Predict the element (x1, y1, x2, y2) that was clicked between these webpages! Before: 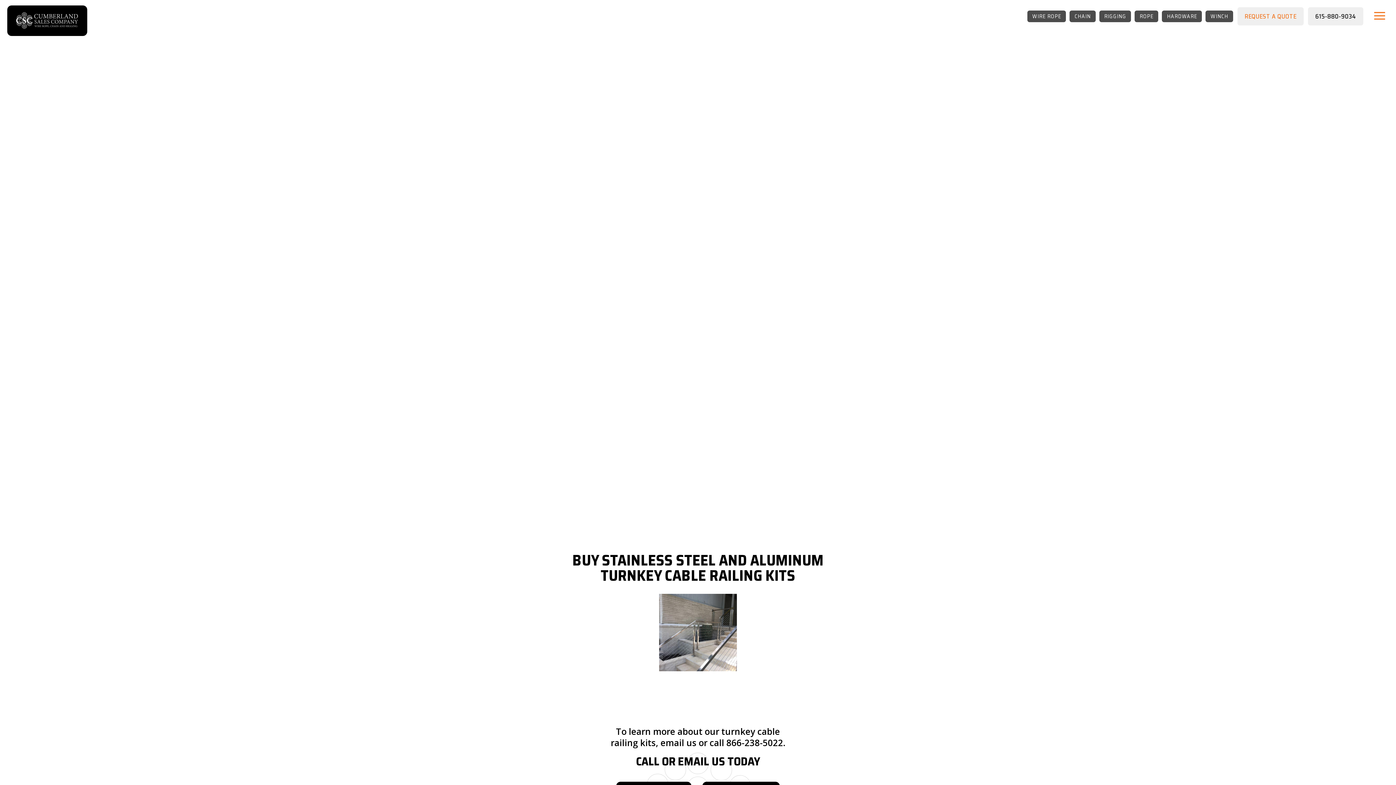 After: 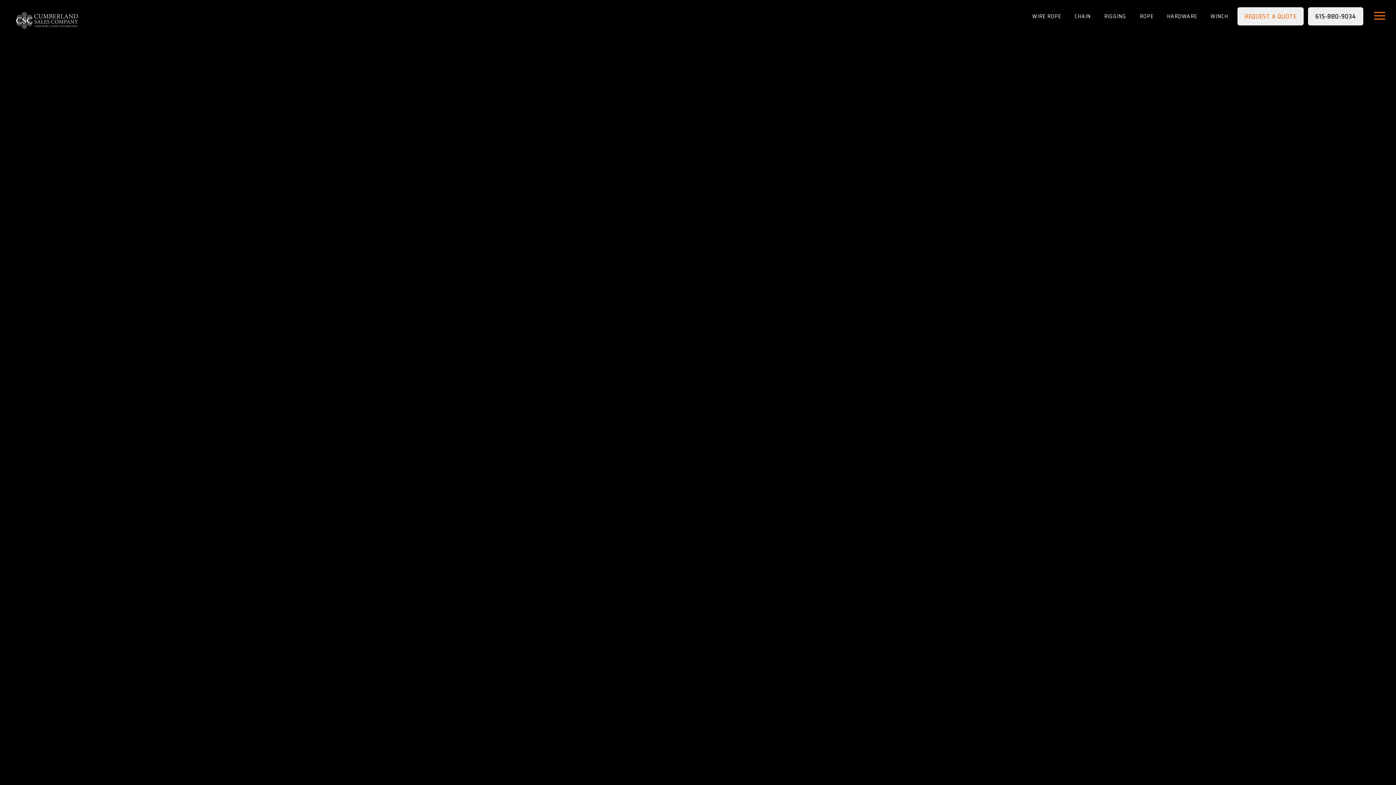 Action: label: RIGGING bbox: (1099, 10, 1131, 22)